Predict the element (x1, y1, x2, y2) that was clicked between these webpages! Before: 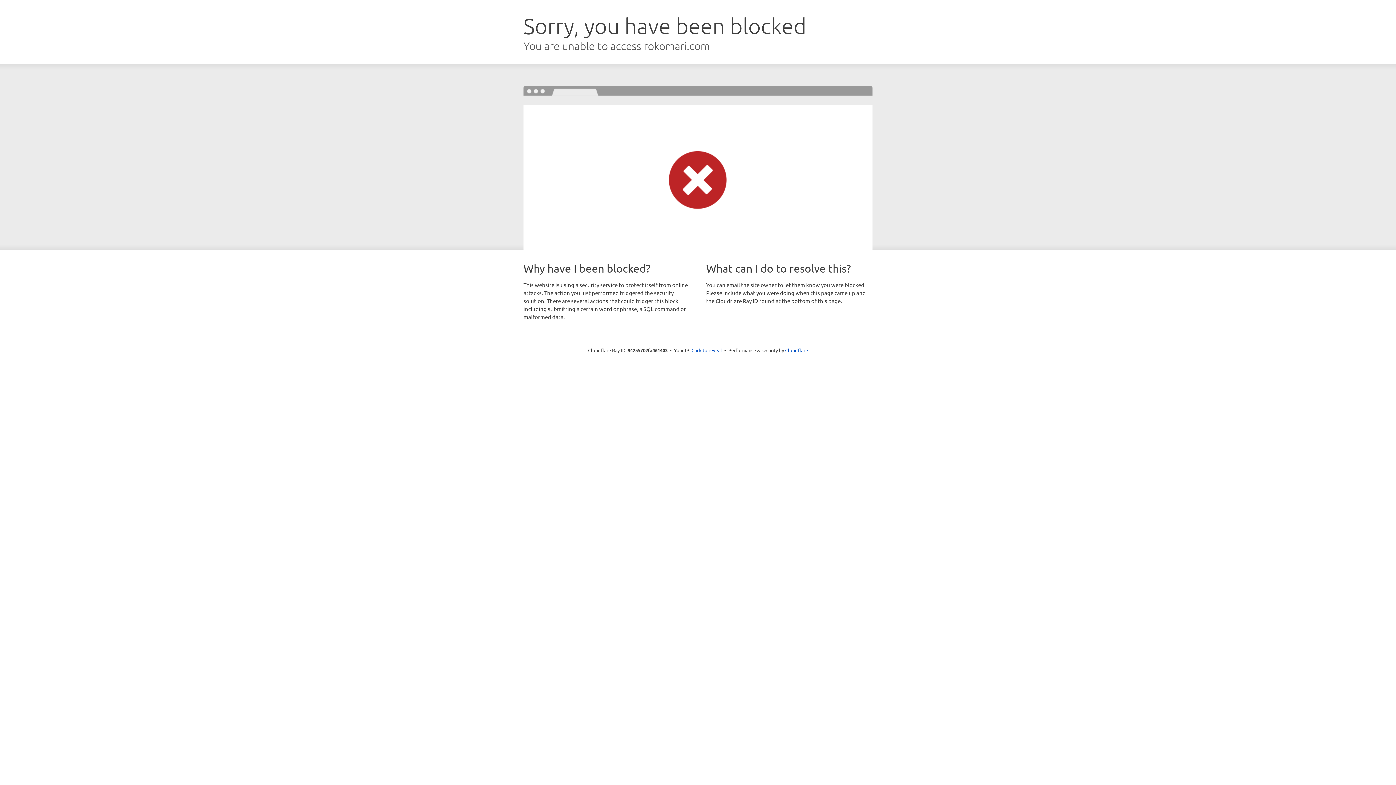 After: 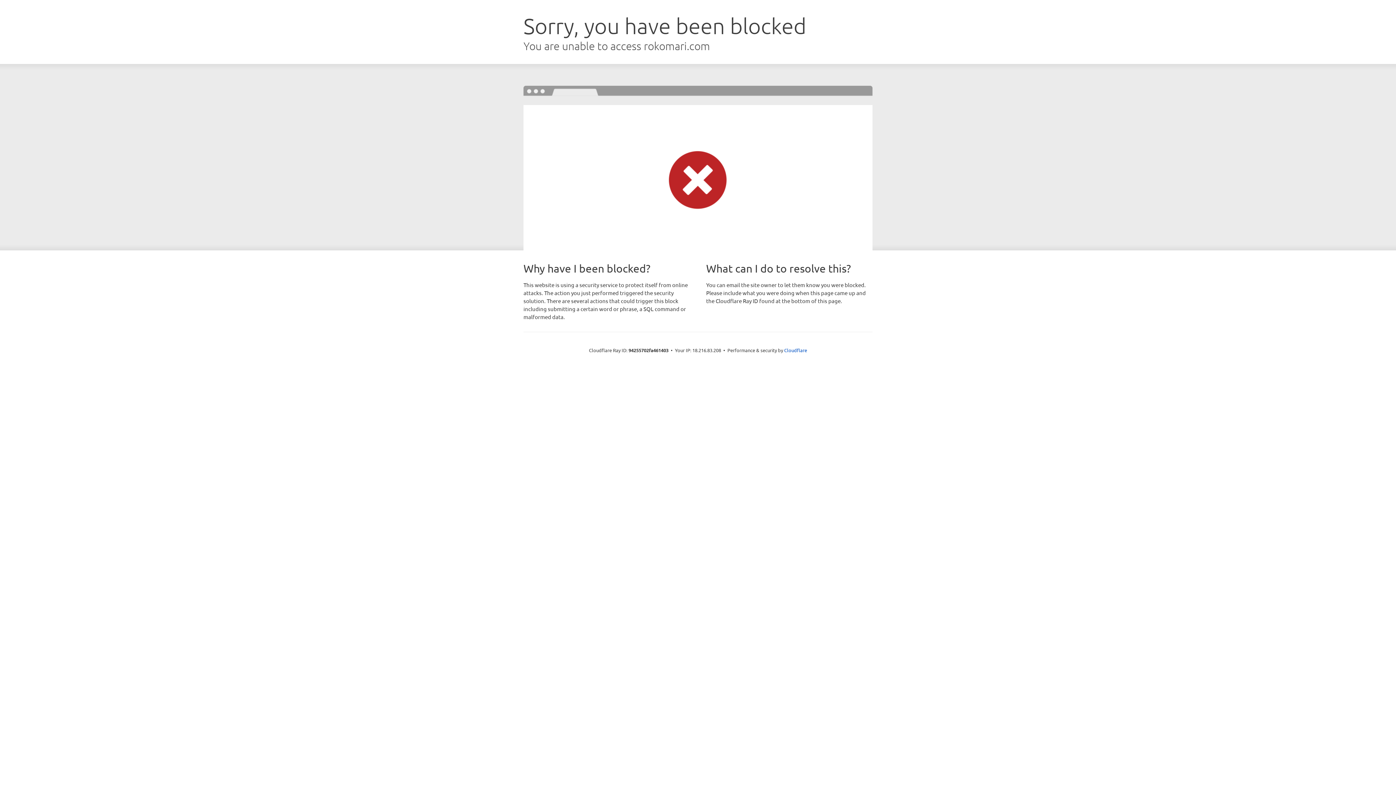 Action: label: Click to reveal bbox: (691, 346, 722, 353)